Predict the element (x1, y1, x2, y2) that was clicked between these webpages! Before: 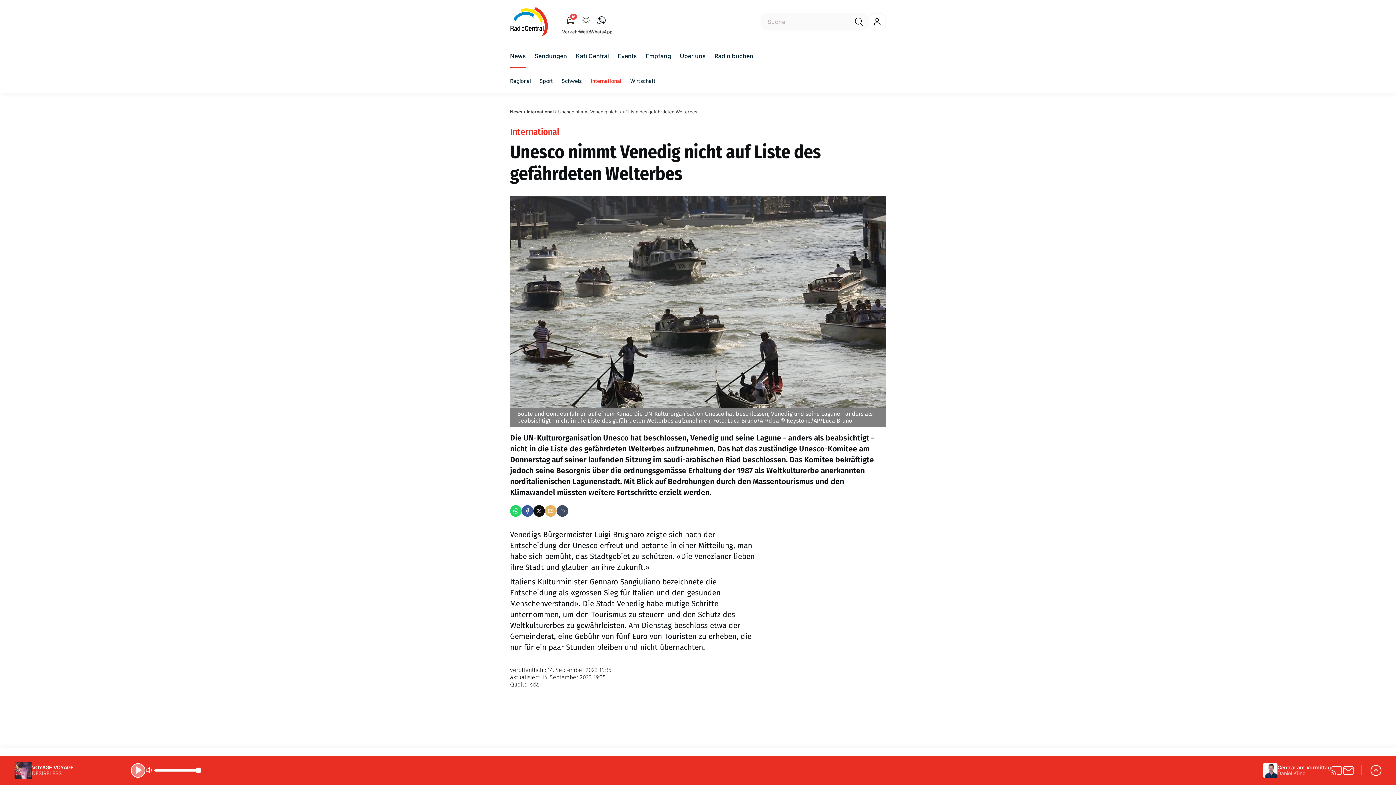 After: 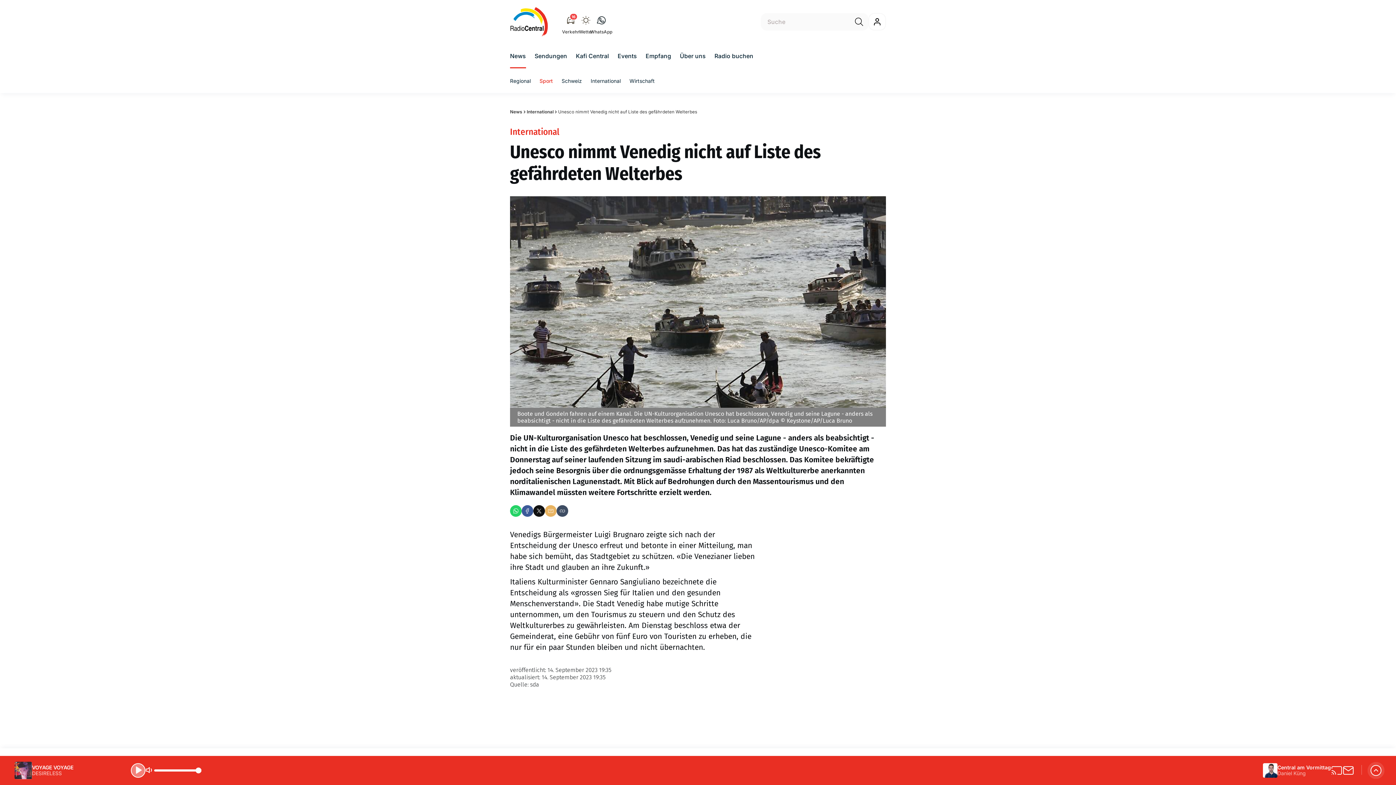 Action: label: Sport bbox: (539, 76, 553, 84)